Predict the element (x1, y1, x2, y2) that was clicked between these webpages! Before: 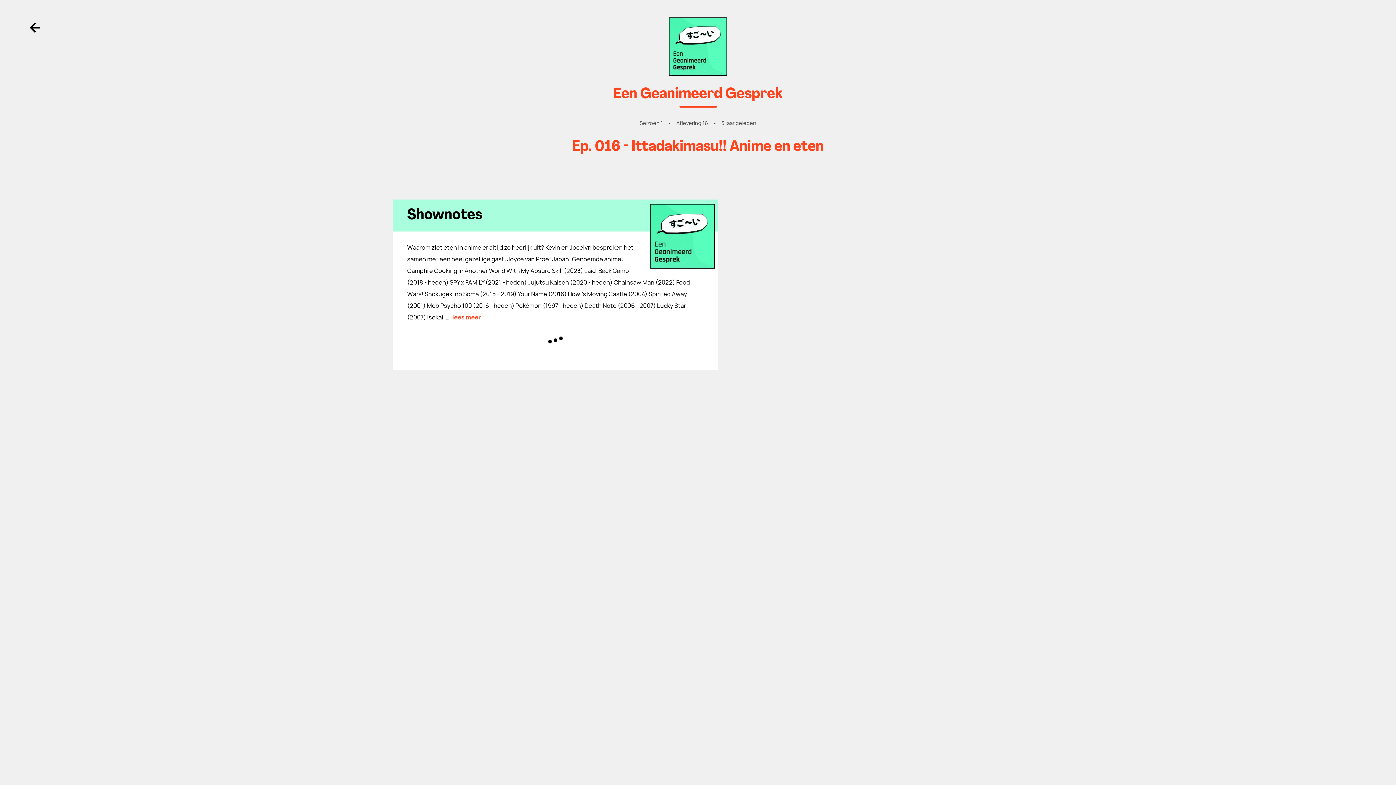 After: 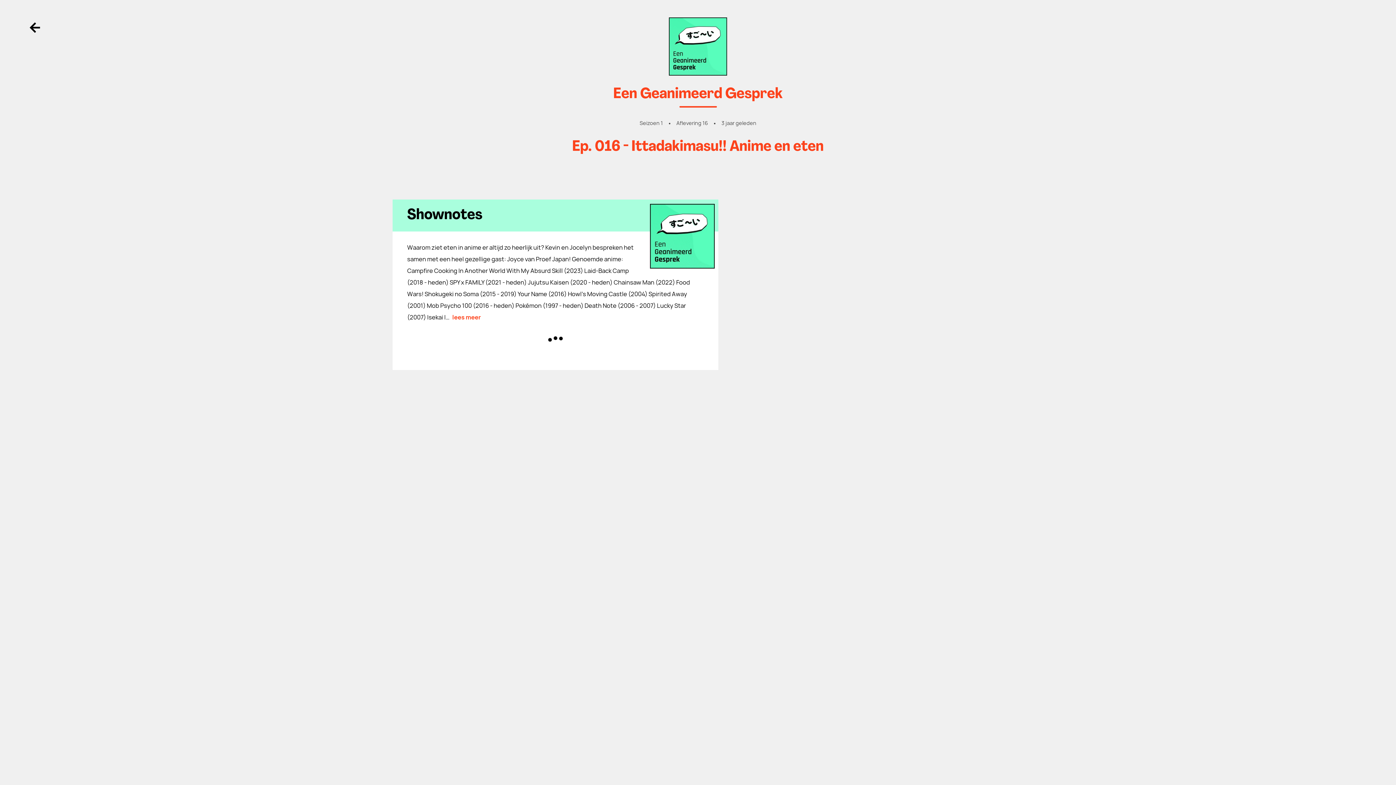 Action: bbox: (452, 313, 481, 321) label: lees meer